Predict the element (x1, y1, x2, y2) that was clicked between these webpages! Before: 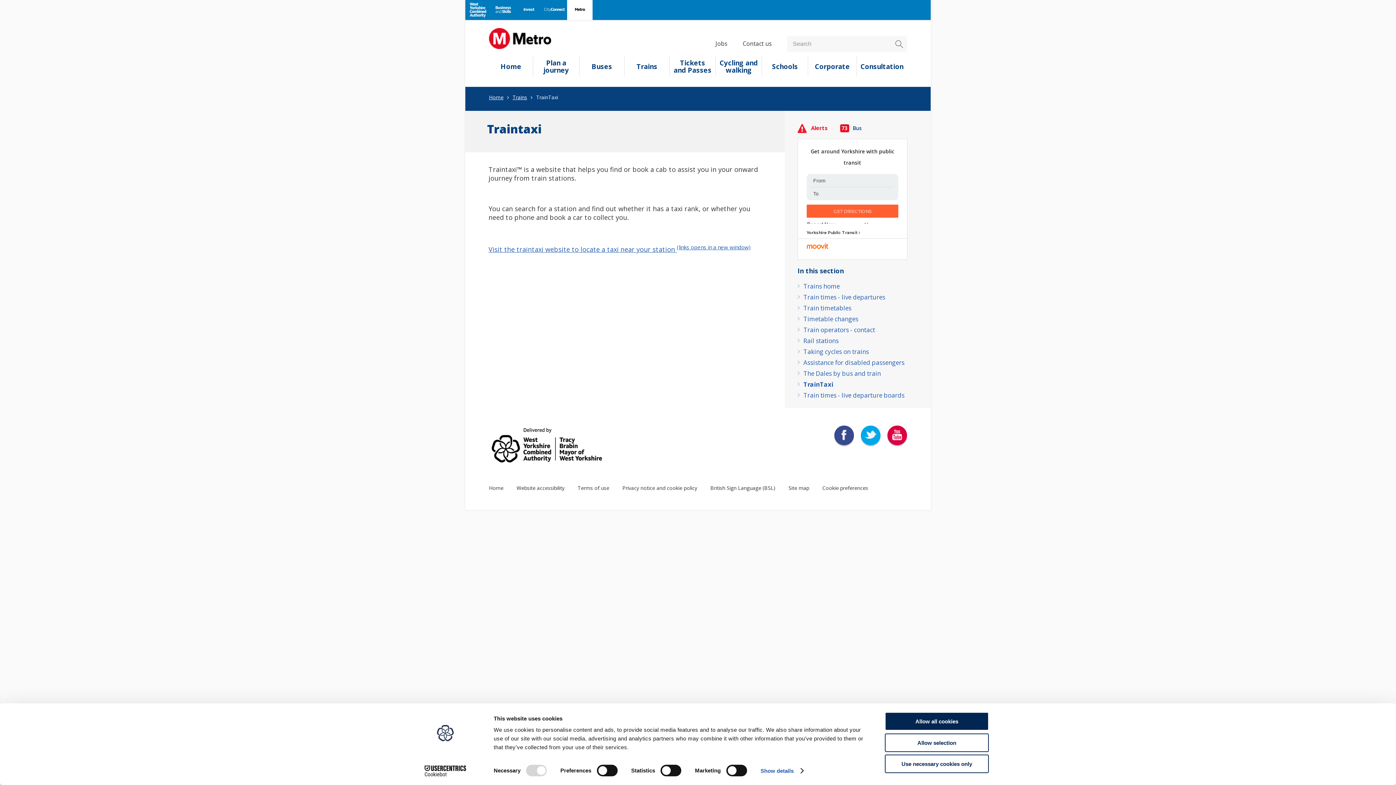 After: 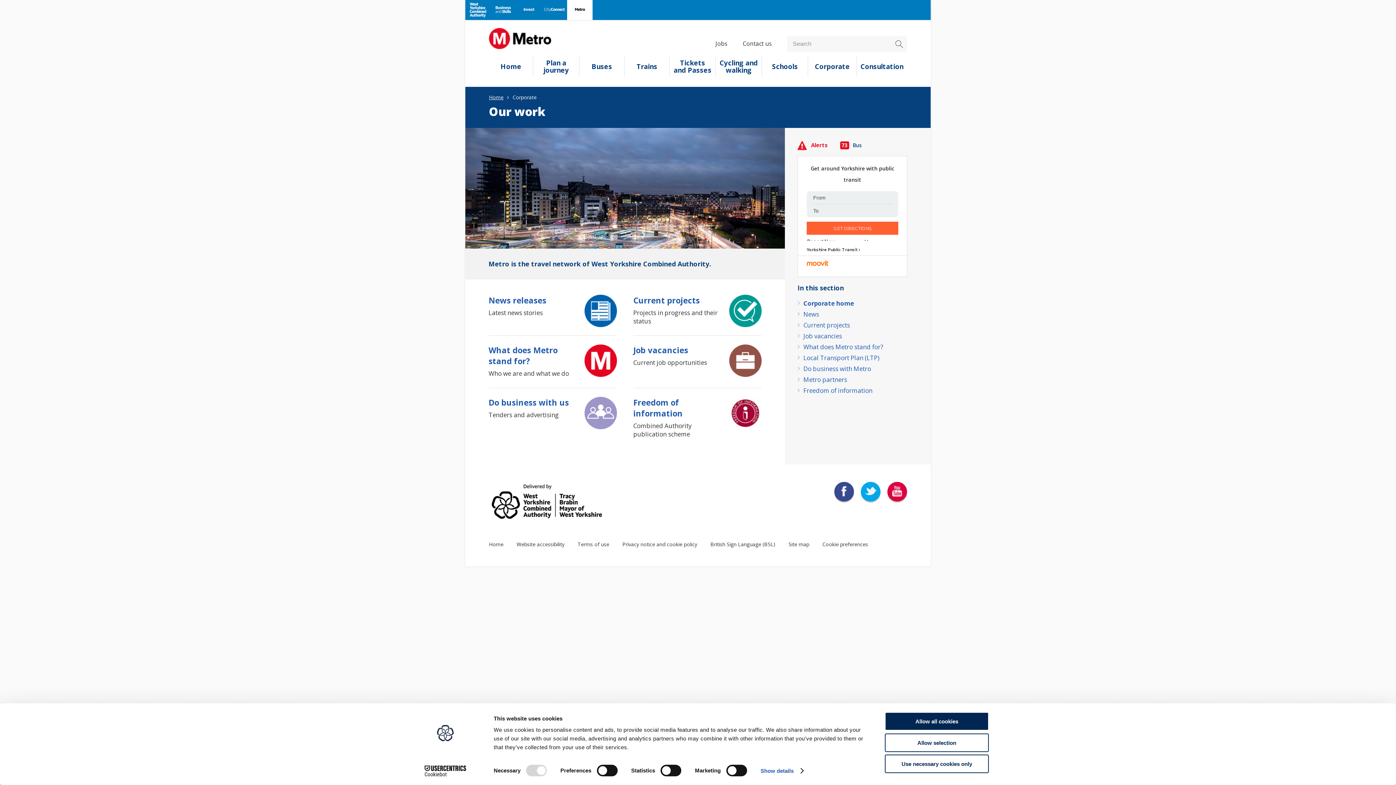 Action: label: Corporate bbox: (815, 62, 850, 70)